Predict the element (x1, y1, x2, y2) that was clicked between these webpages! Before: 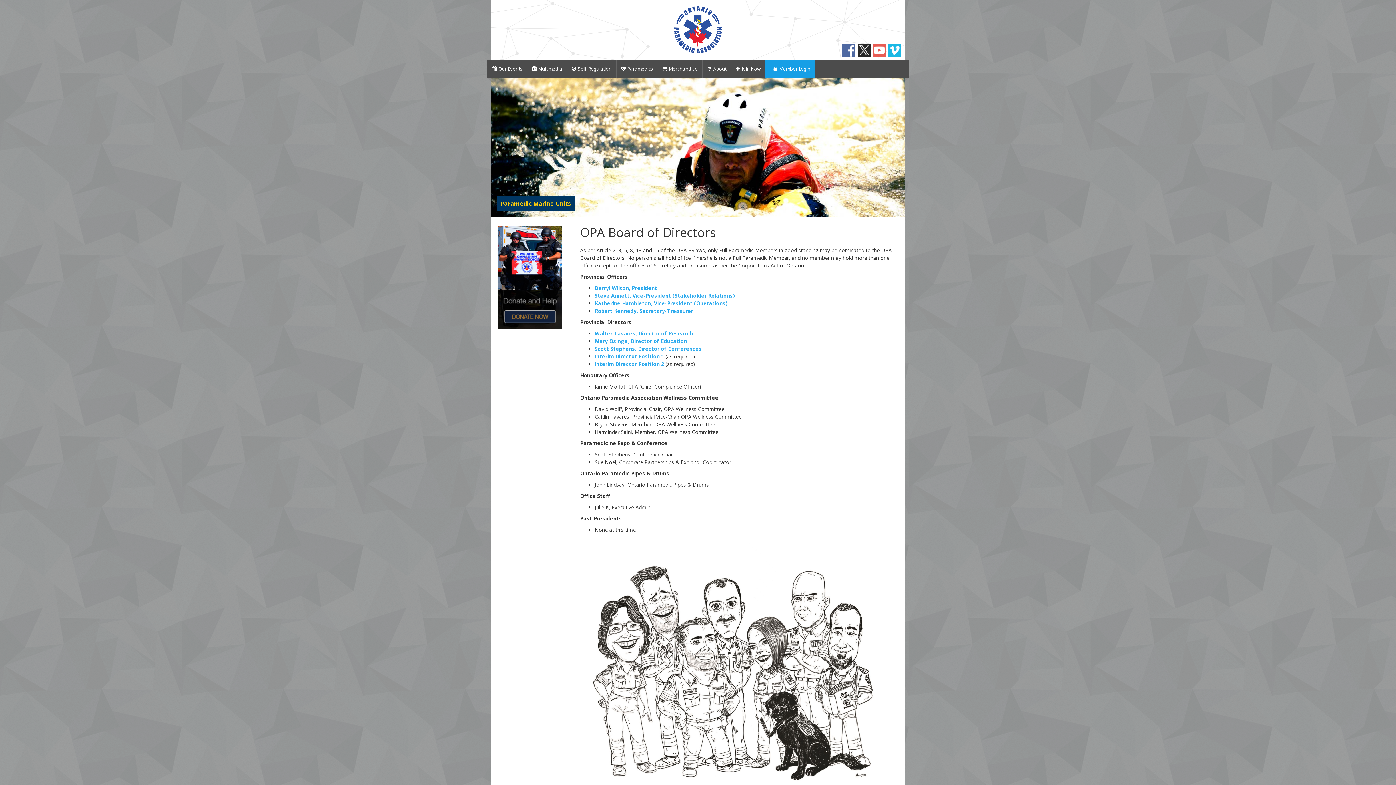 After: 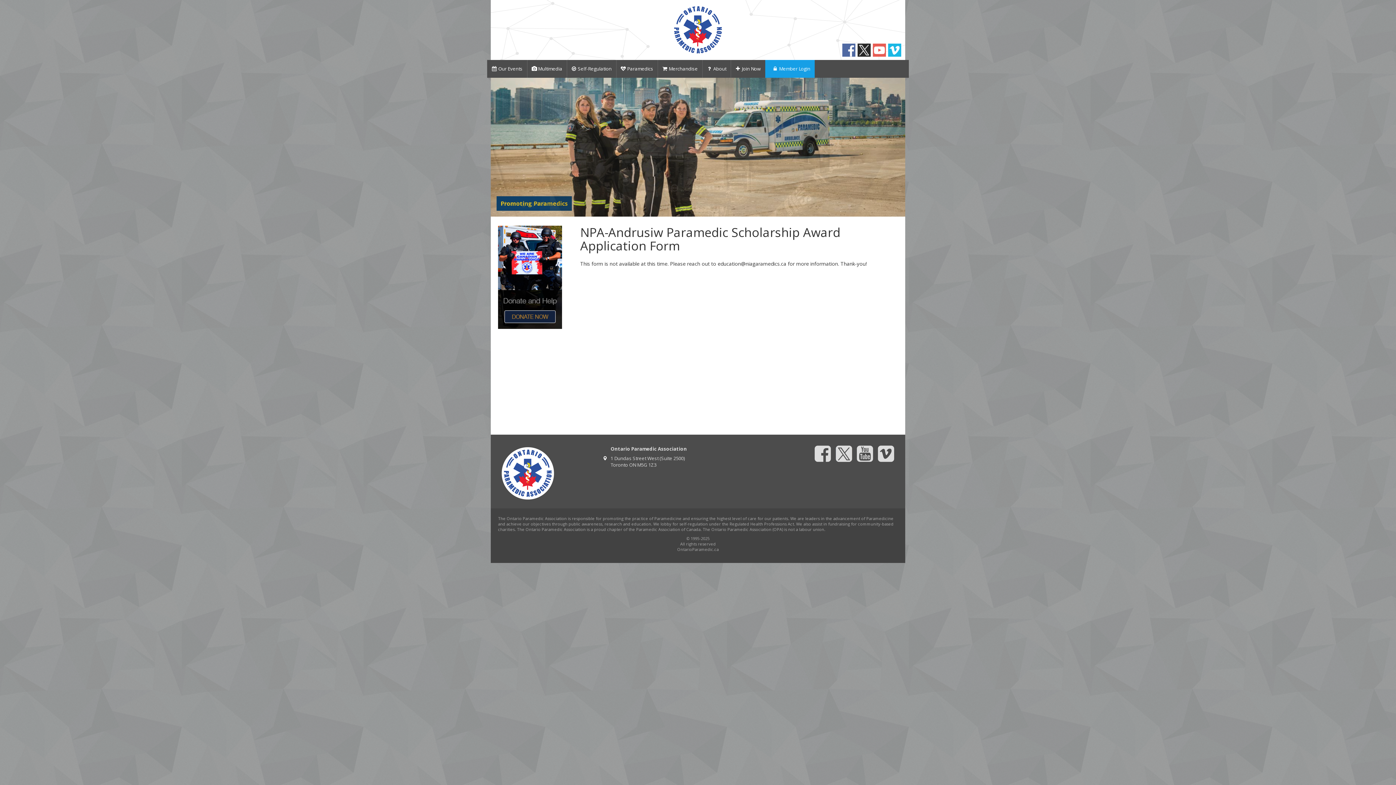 Action: label: Paramedics bbox: (616, 60, 658, 77)